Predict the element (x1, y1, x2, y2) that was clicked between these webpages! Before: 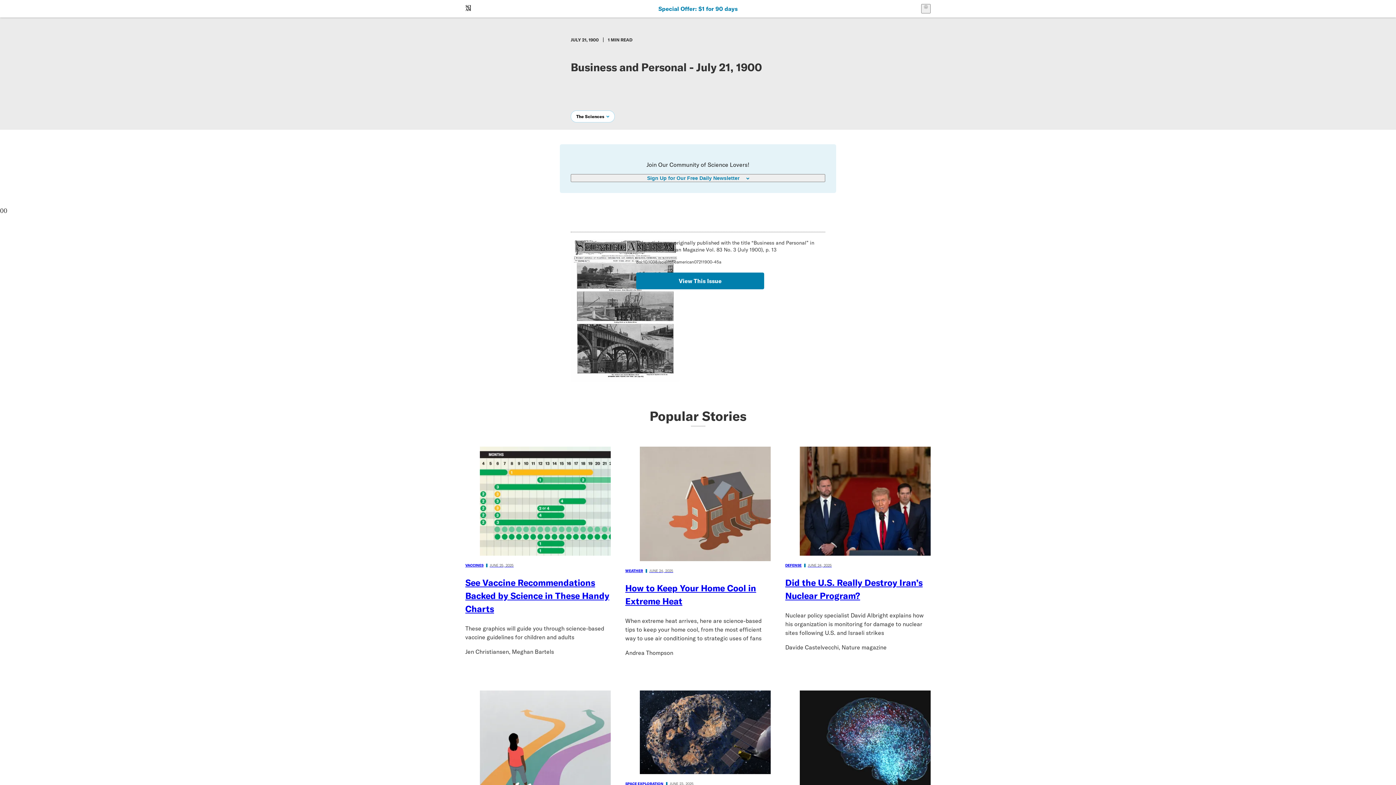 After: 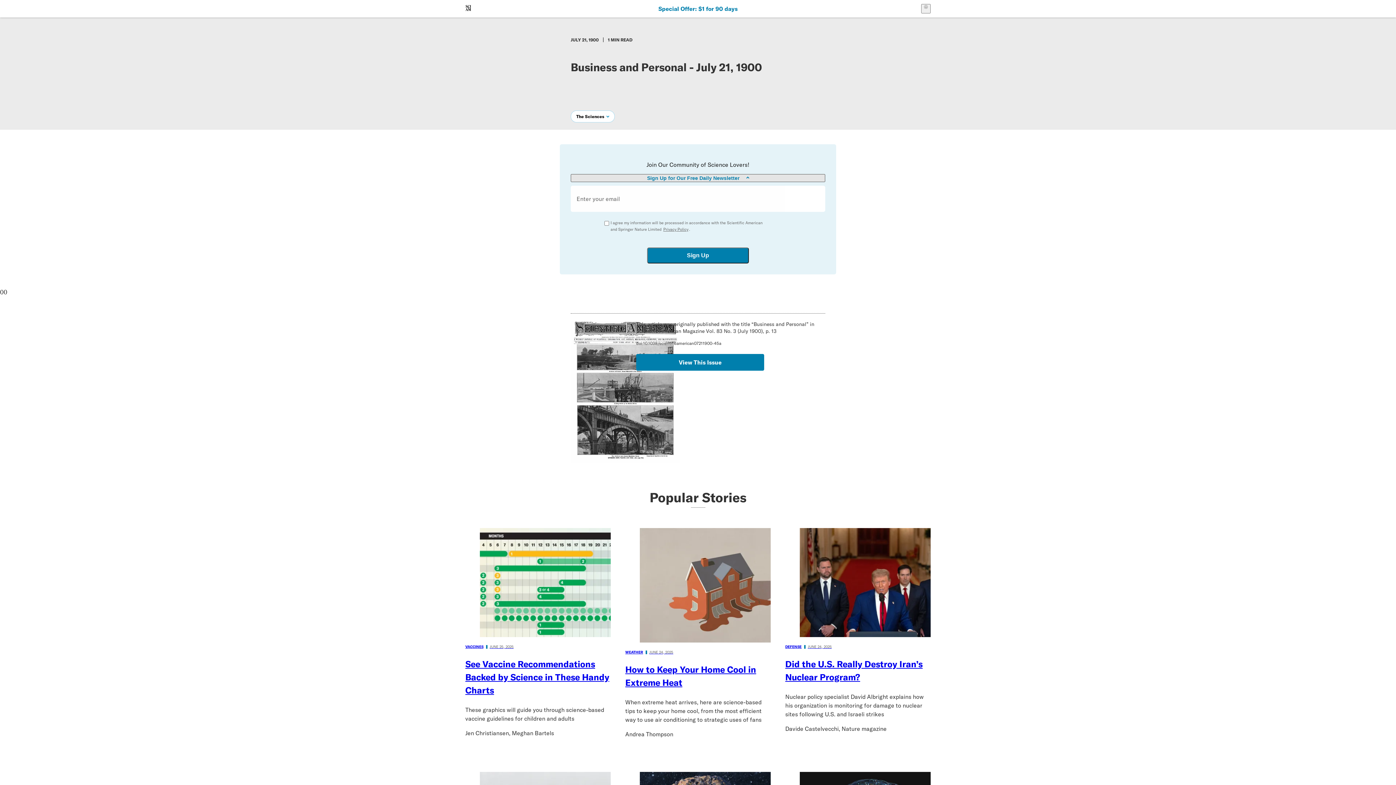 Action: bbox: (570, 174, 825, 182) label: Sign Up for Our Free Daily Newsletter